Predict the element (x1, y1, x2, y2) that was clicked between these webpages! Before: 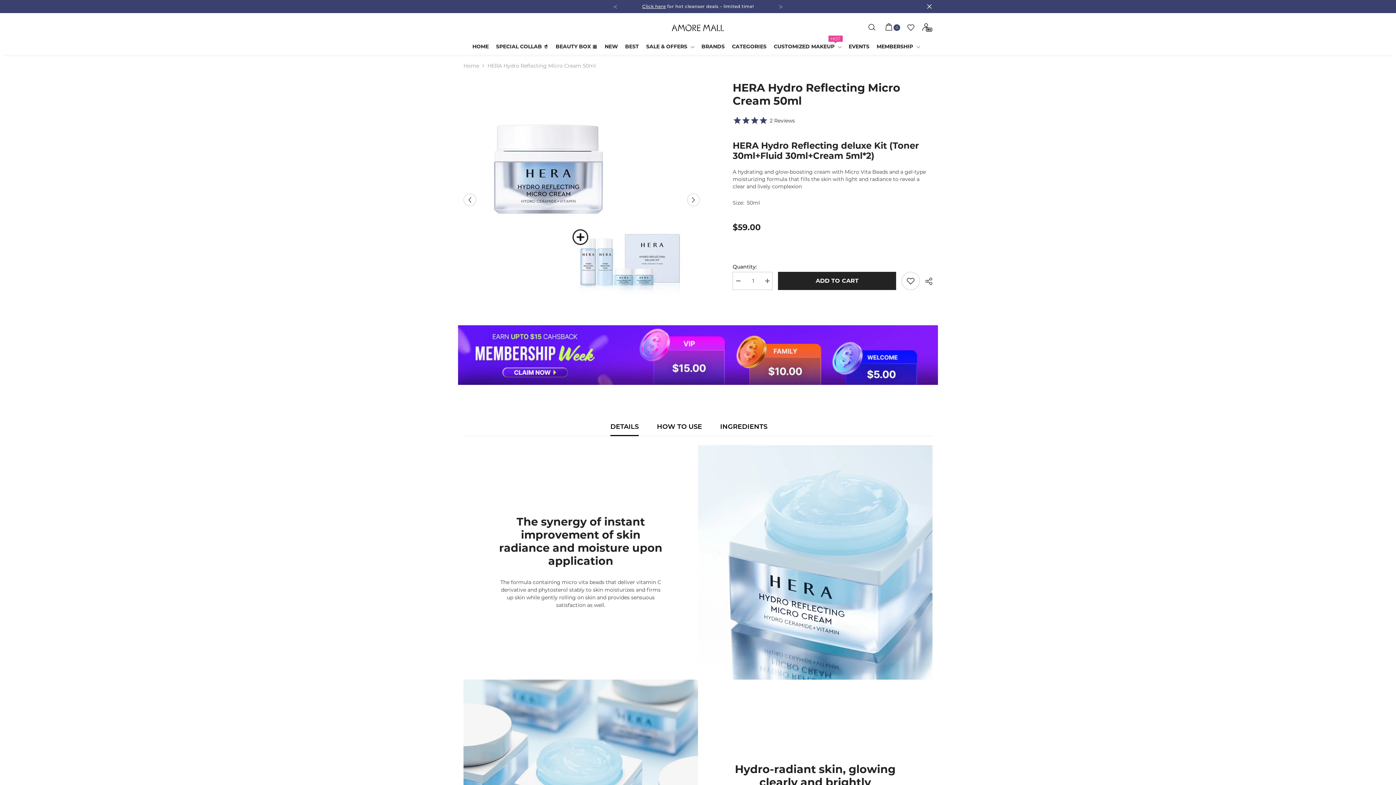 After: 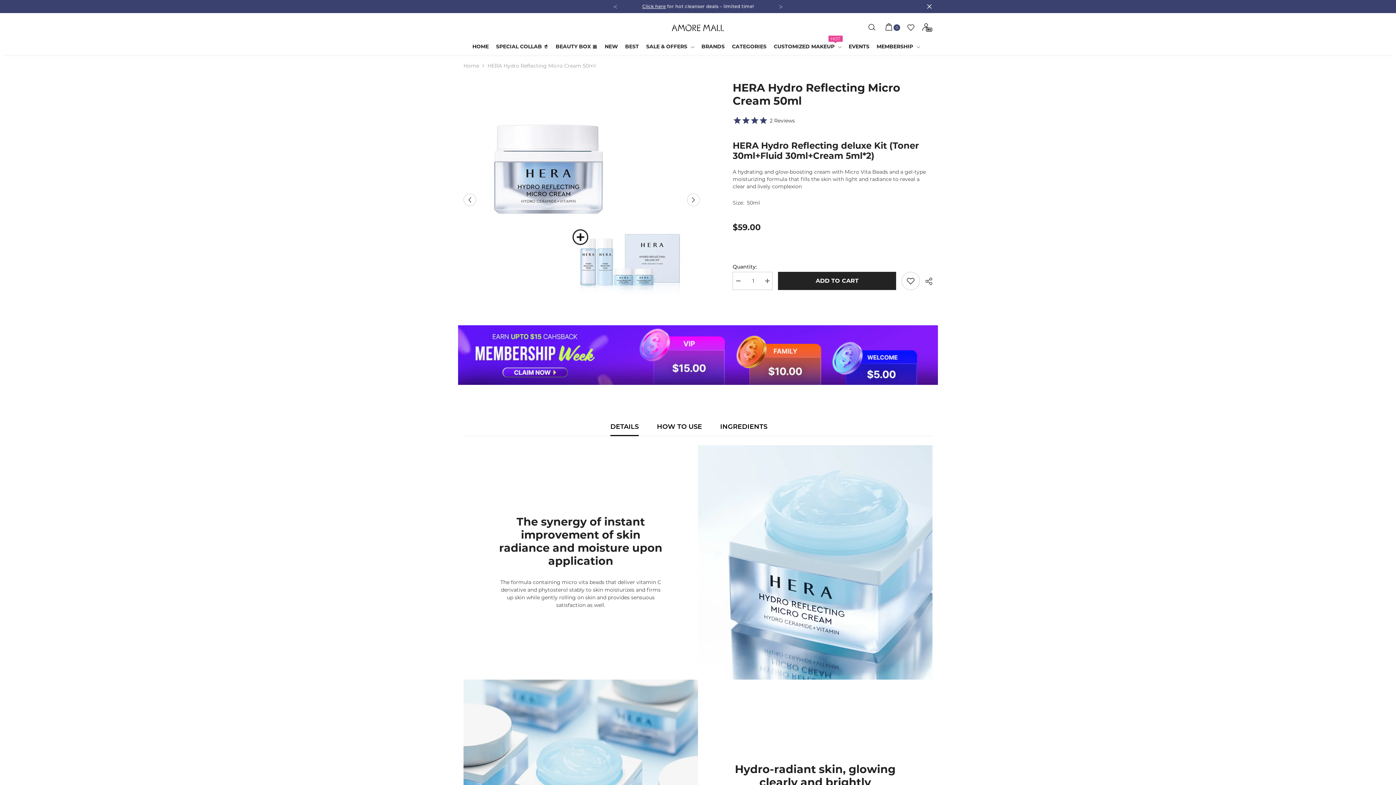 Action: label: 1 / 1 bbox: (458, 325, 938, 384)